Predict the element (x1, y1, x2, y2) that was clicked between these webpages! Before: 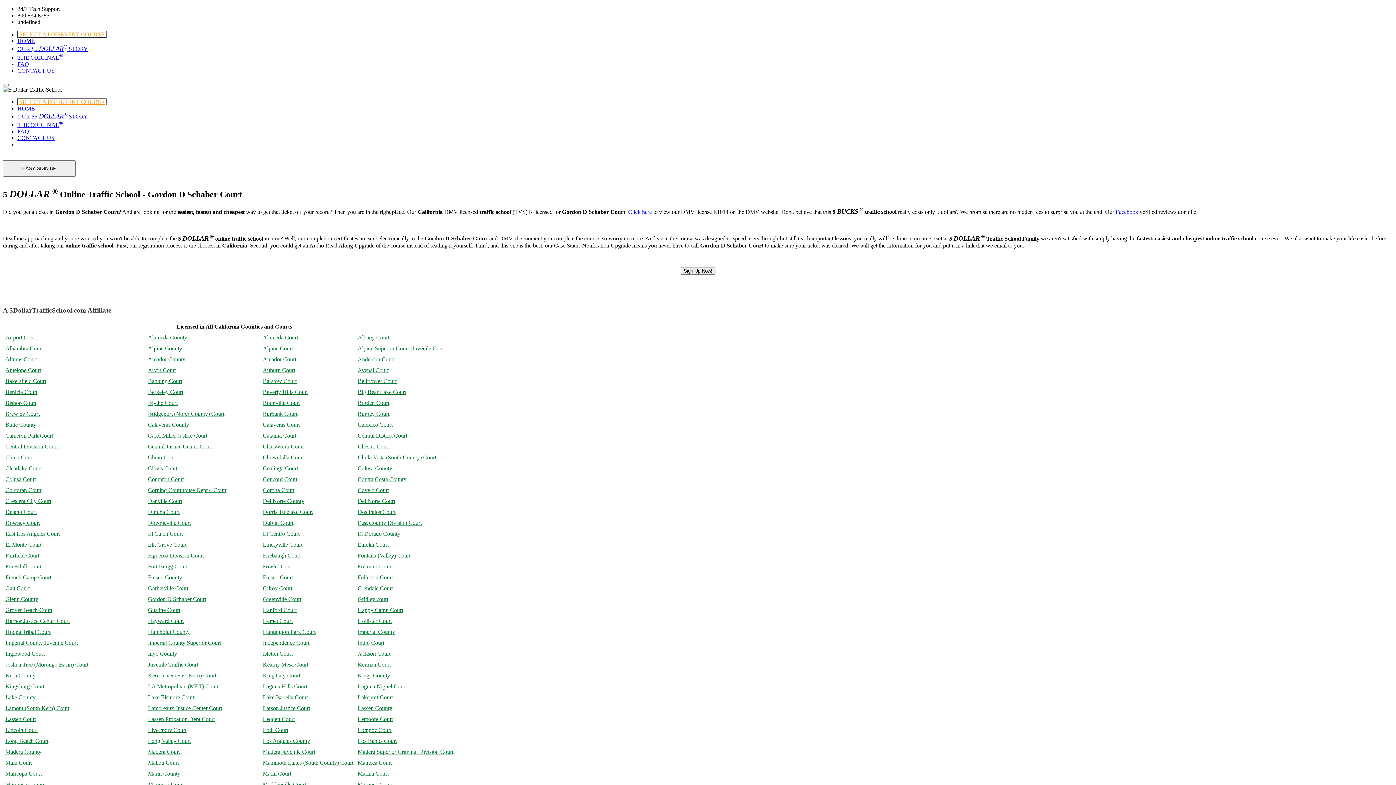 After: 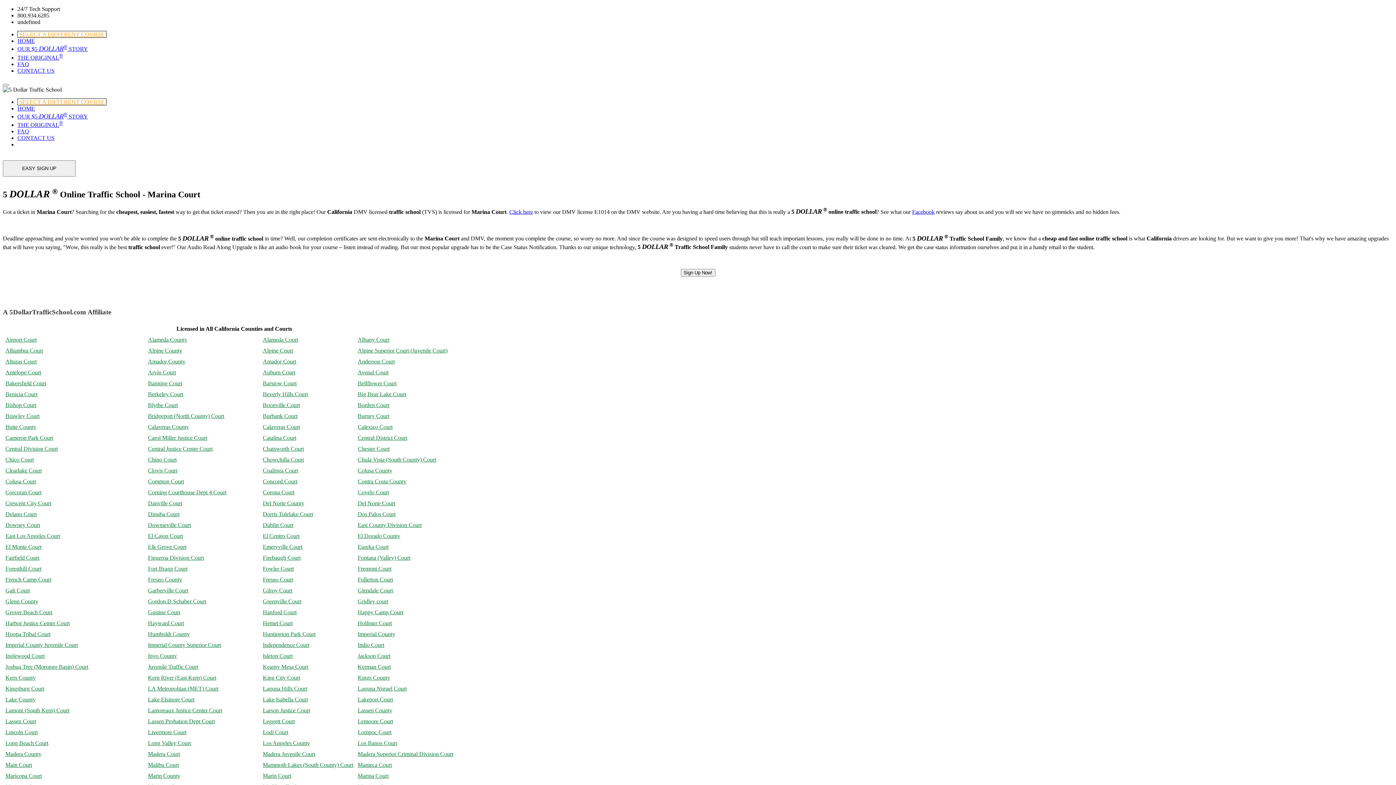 Action: label: Marina Court bbox: (357, 770, 388, 777)